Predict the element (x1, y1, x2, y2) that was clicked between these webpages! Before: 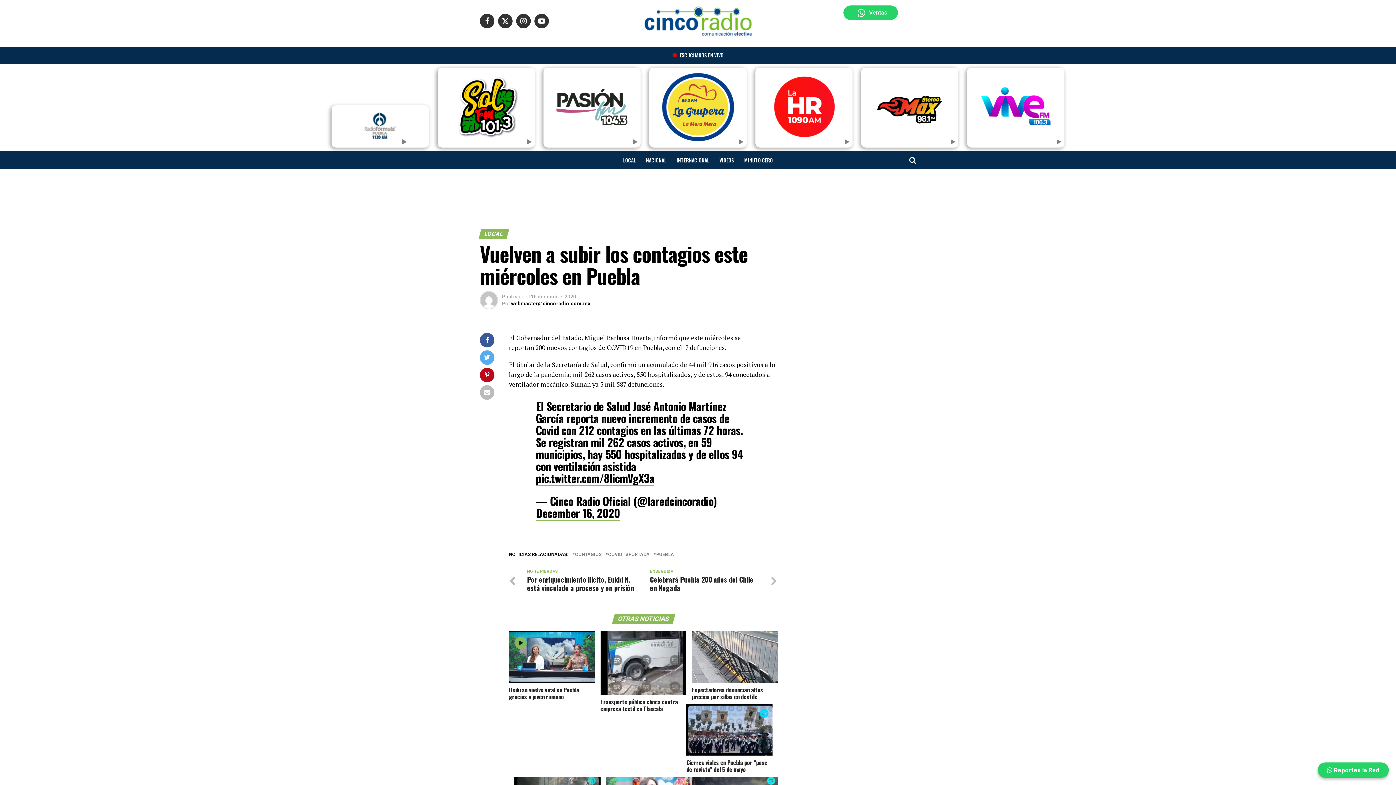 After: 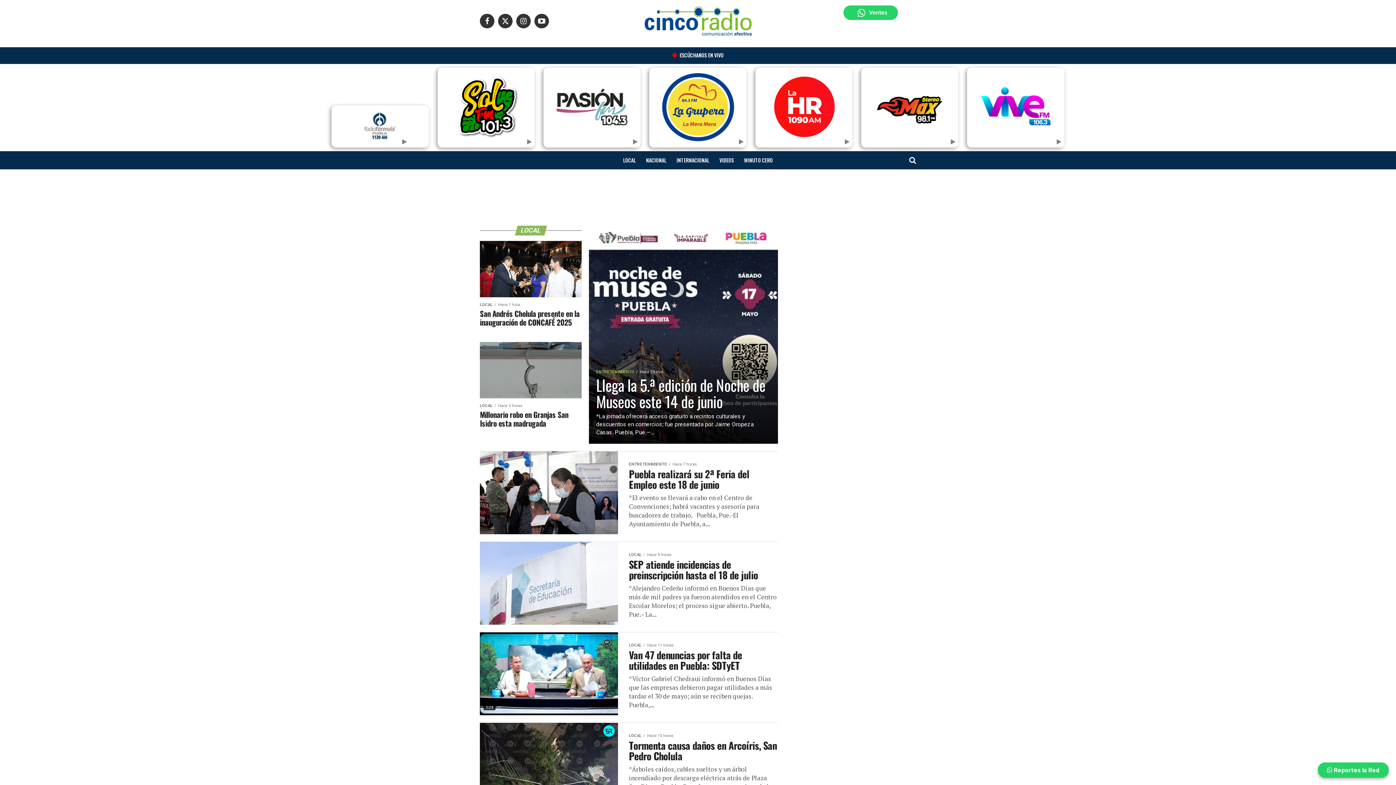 Action: bbox: (618, 151, 640, 169) label: LOCAL